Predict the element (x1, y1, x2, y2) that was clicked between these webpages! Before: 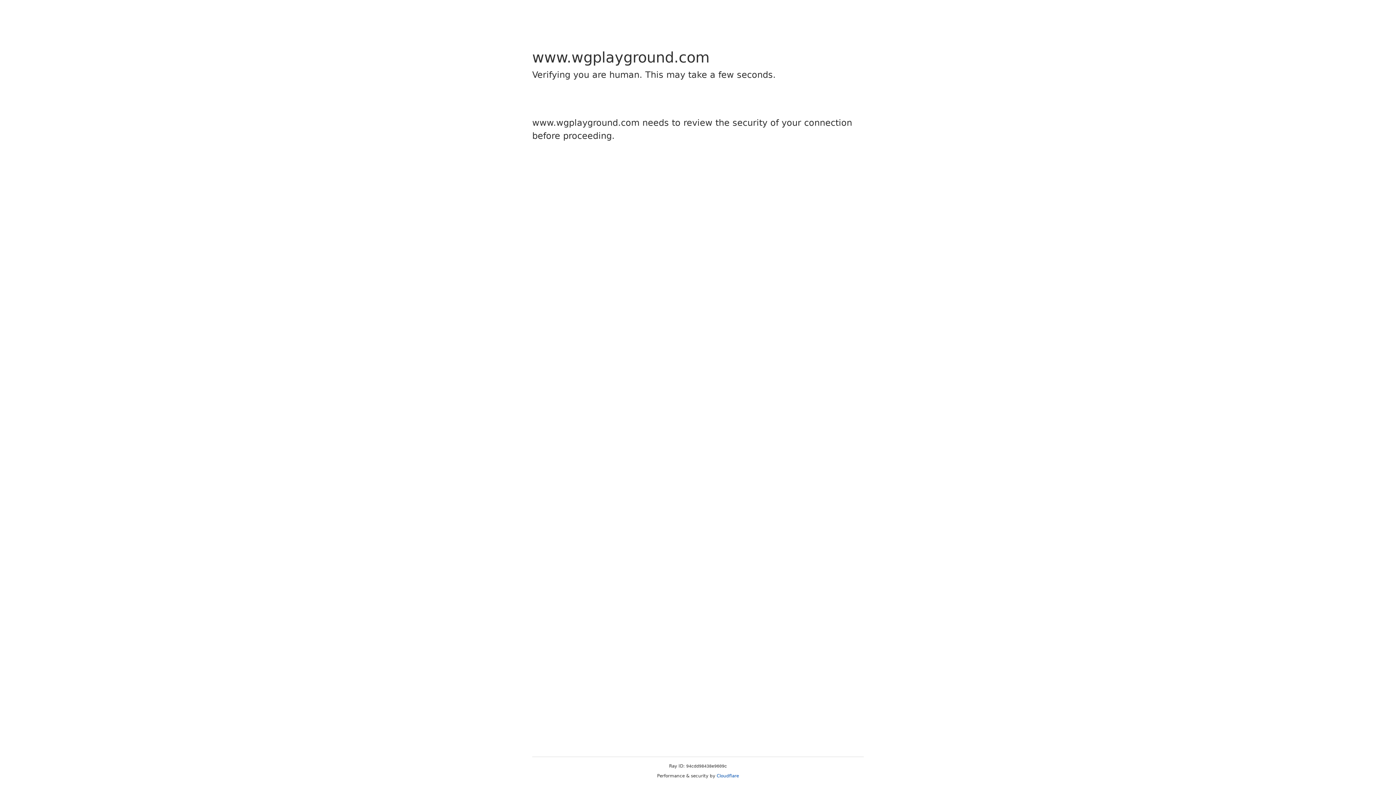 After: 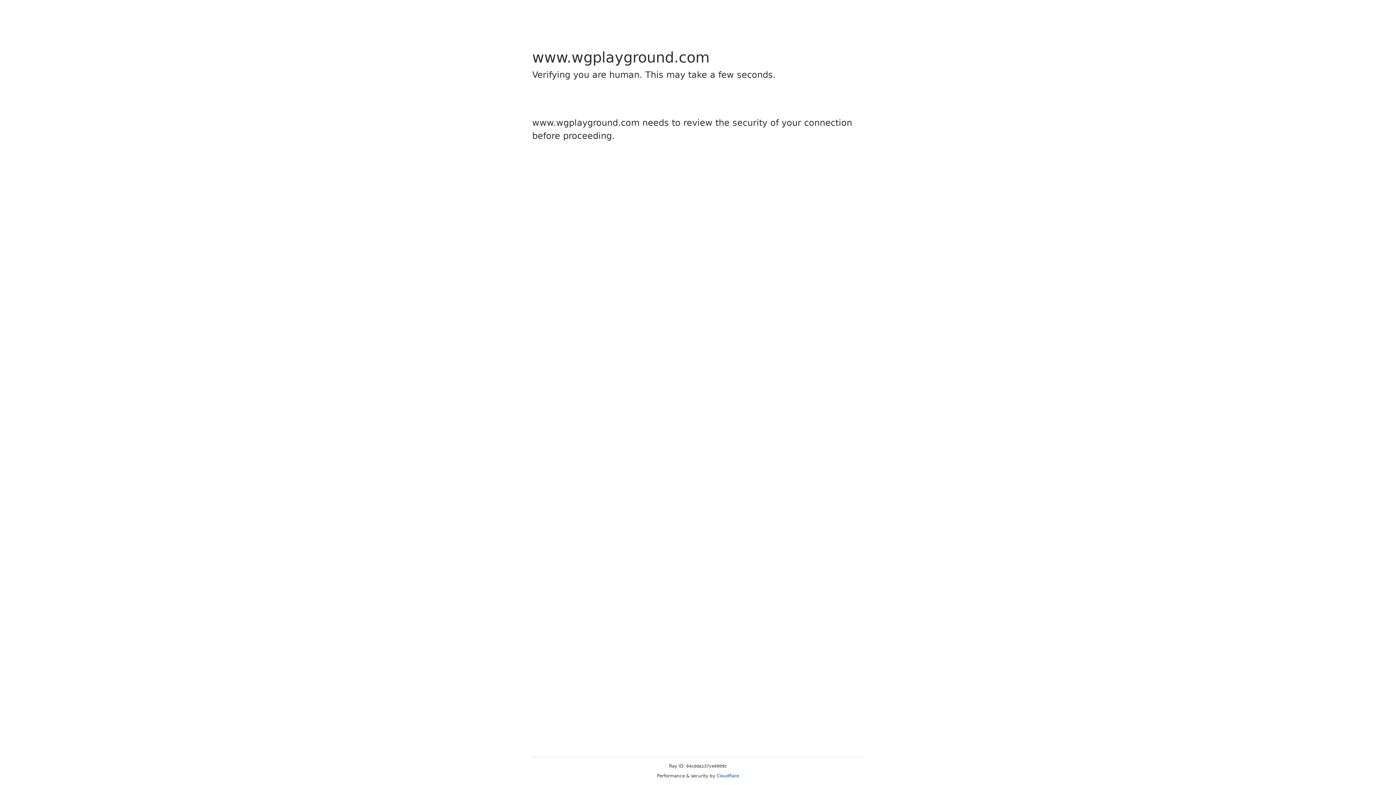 Action: bbox: (716, 773, 739, 778) label: Cloudflare